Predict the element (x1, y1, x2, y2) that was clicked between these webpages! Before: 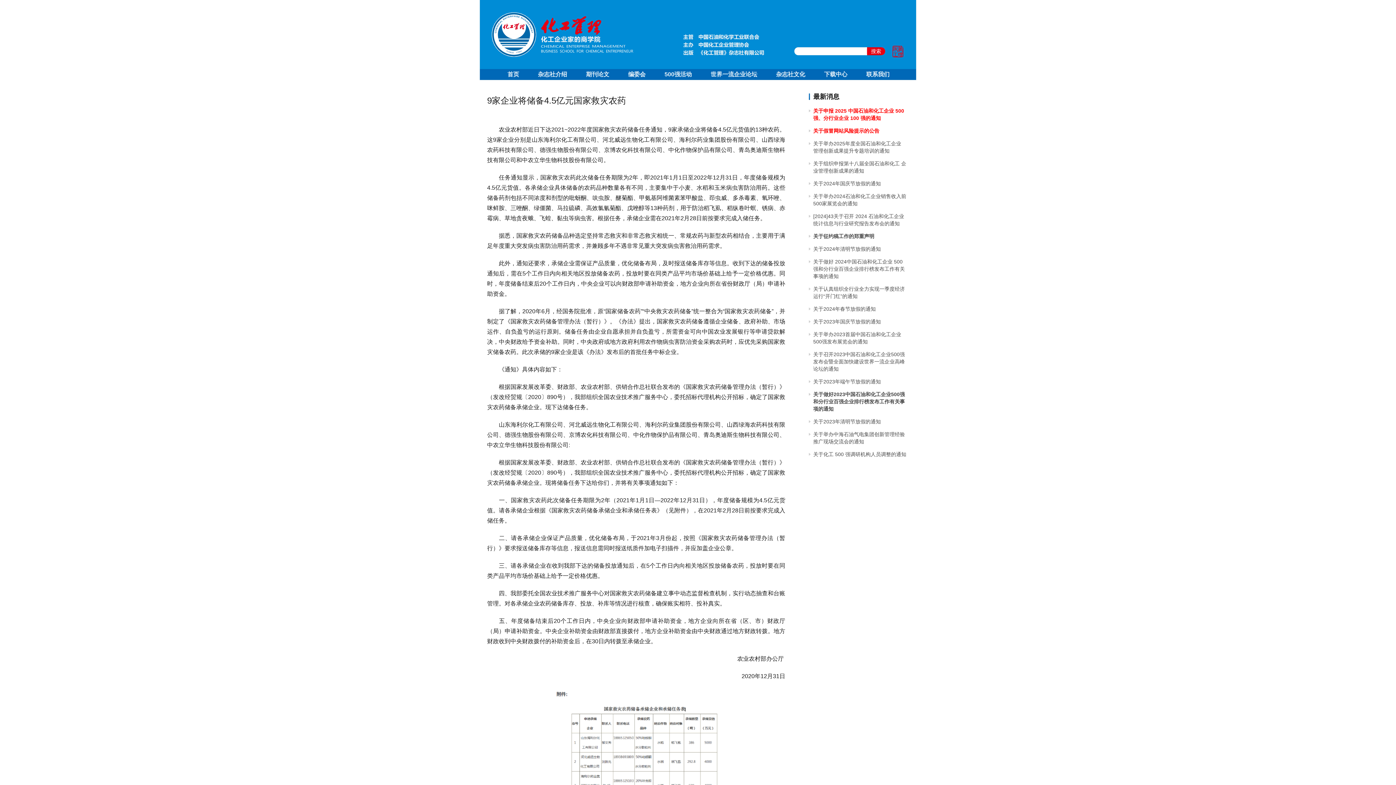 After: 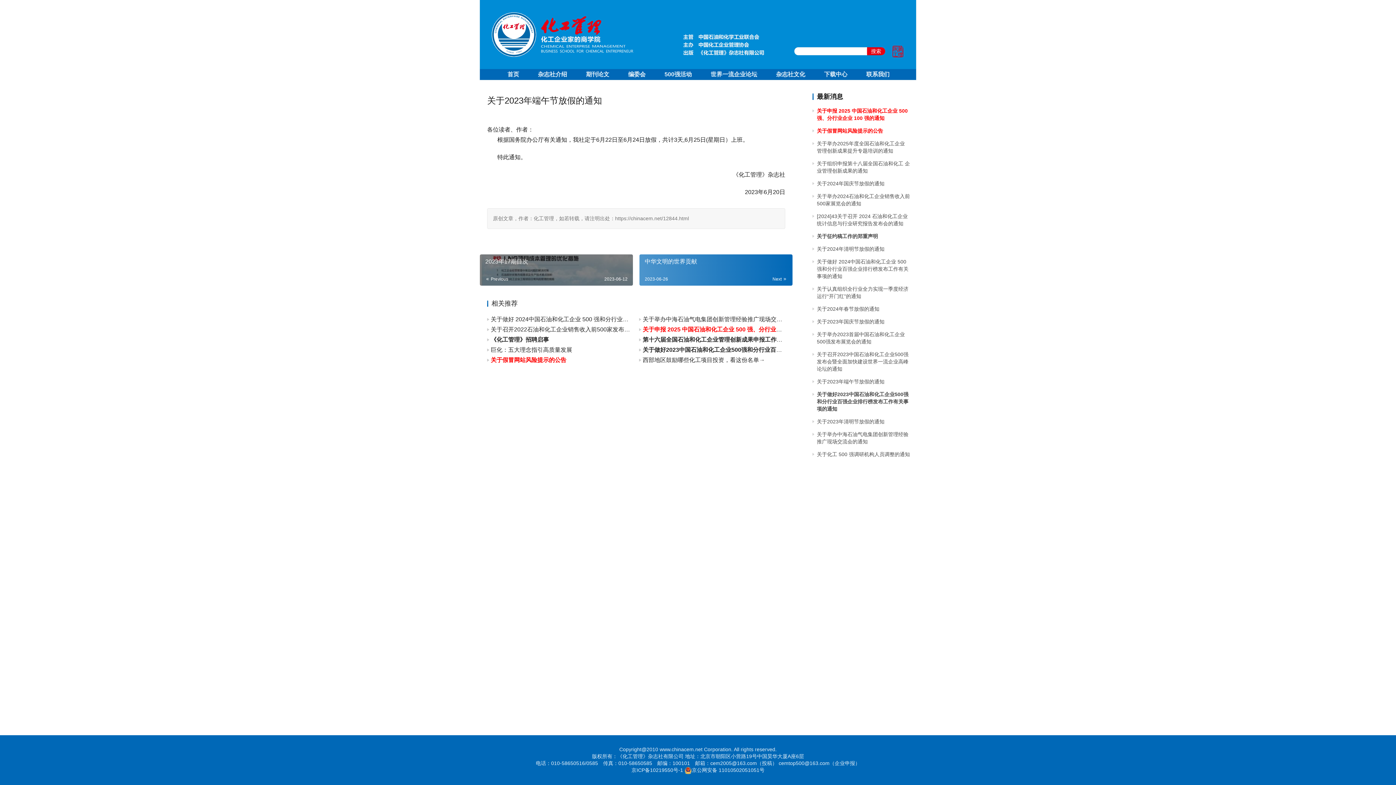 Action: label: 关于2023年端午节放假的通知 bbox: (813, 378, 881, 384)